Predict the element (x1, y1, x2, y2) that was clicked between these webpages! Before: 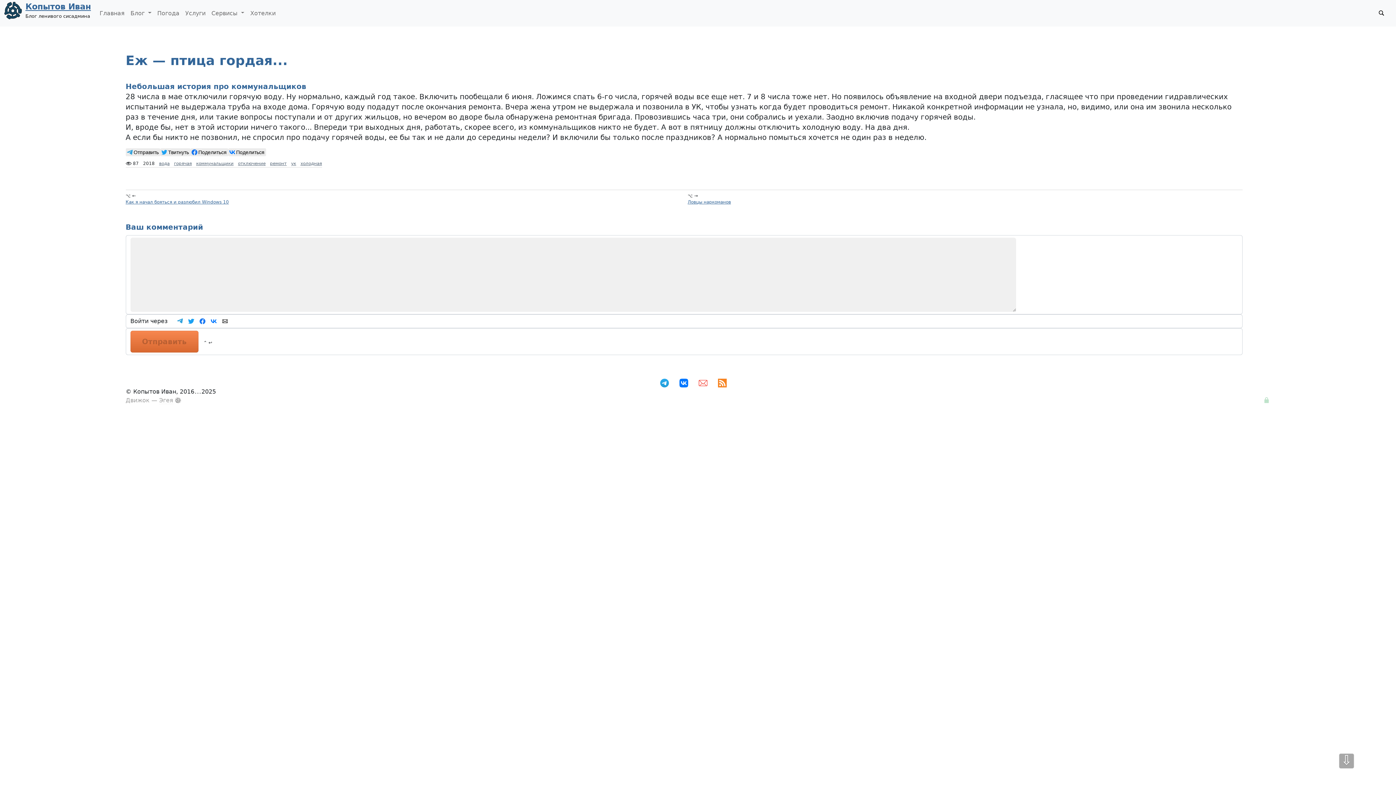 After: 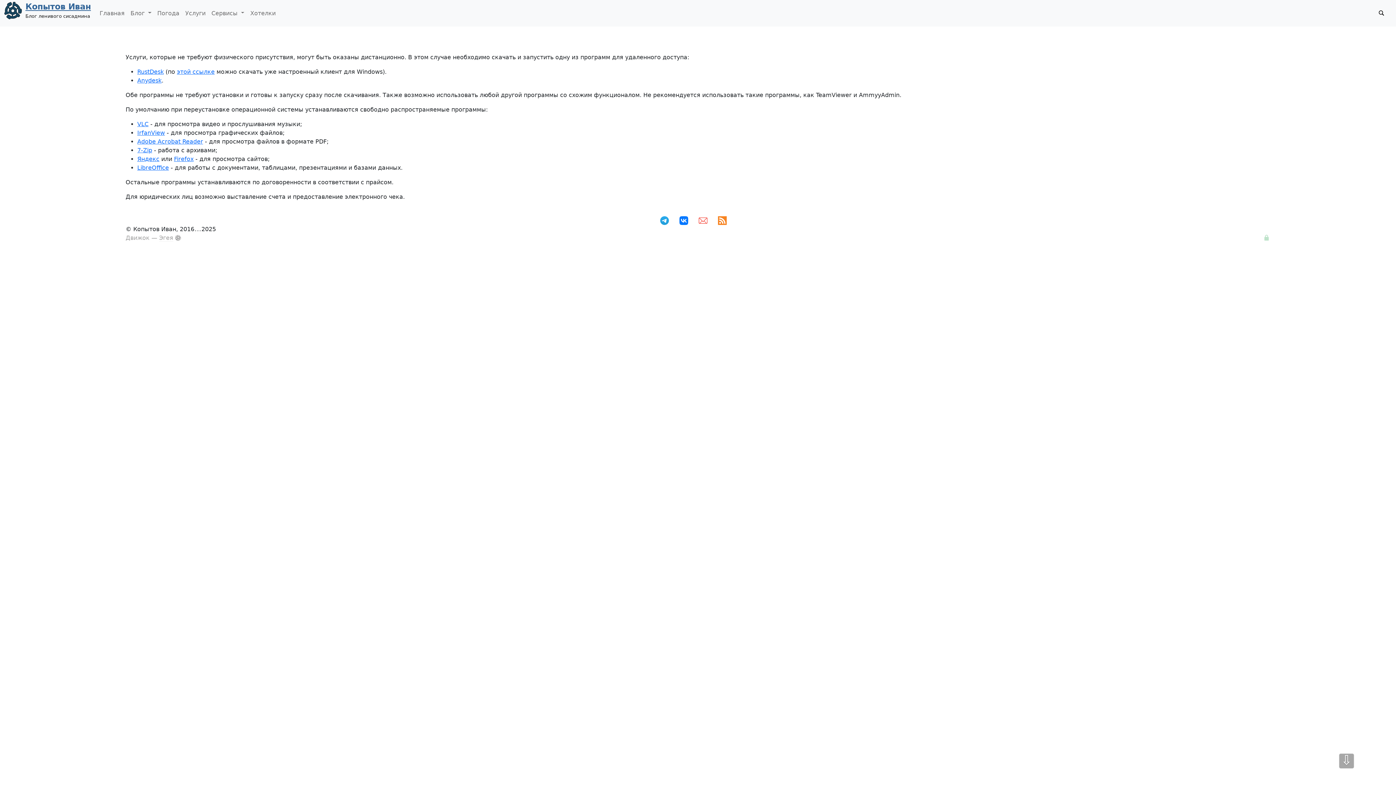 Action: bbox: (182, 6, 208, 20) label: Услуги